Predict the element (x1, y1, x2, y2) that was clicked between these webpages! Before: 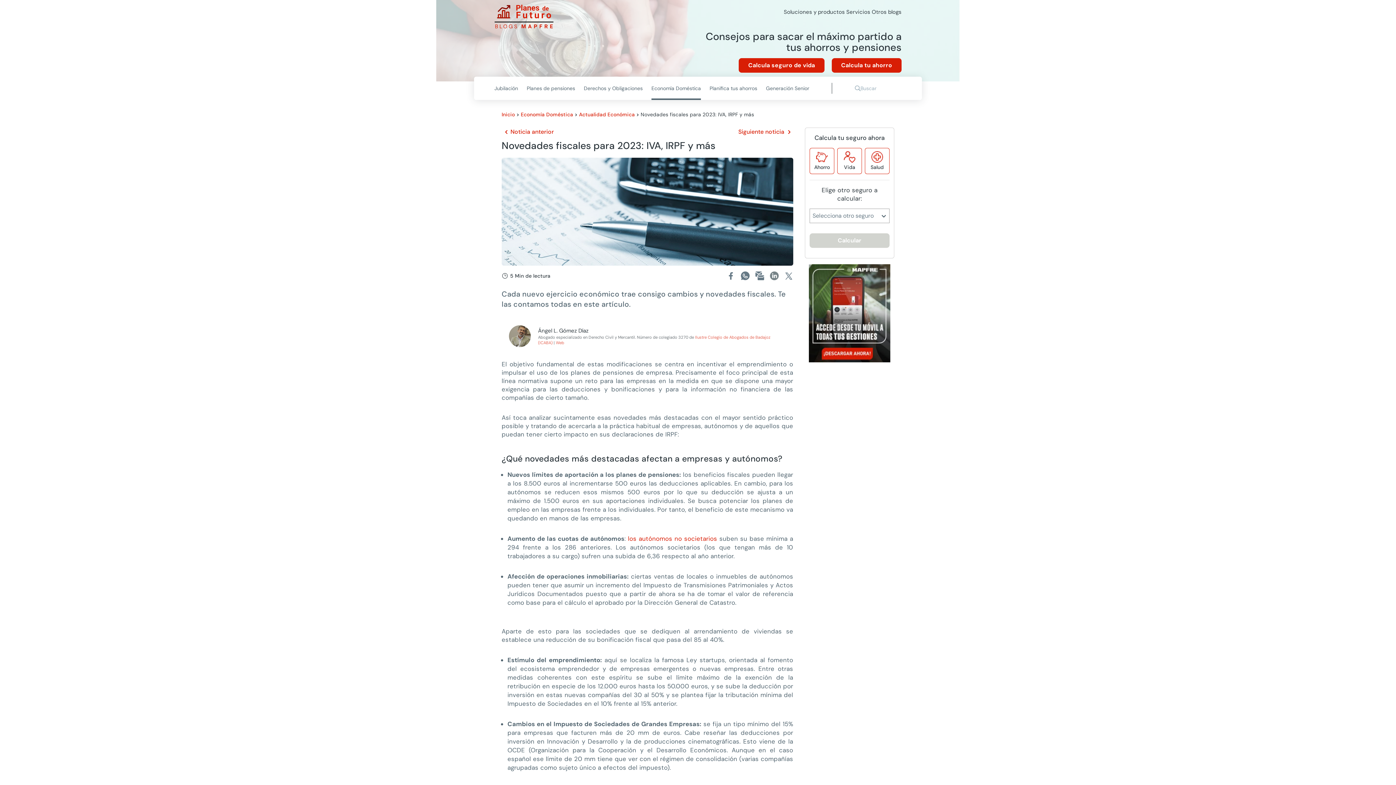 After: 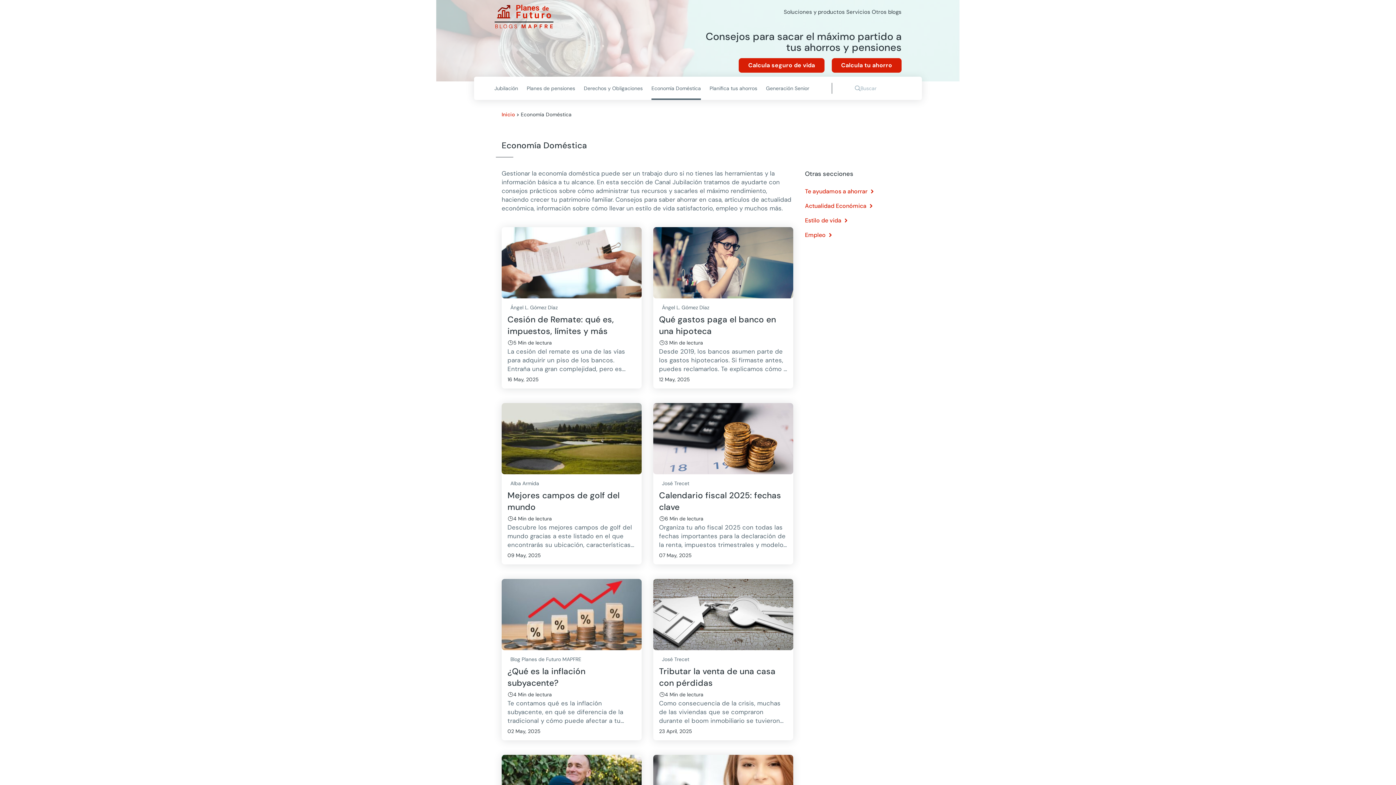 Action: bbox: (520, 111, 573, 117) label: Economía Doméstica